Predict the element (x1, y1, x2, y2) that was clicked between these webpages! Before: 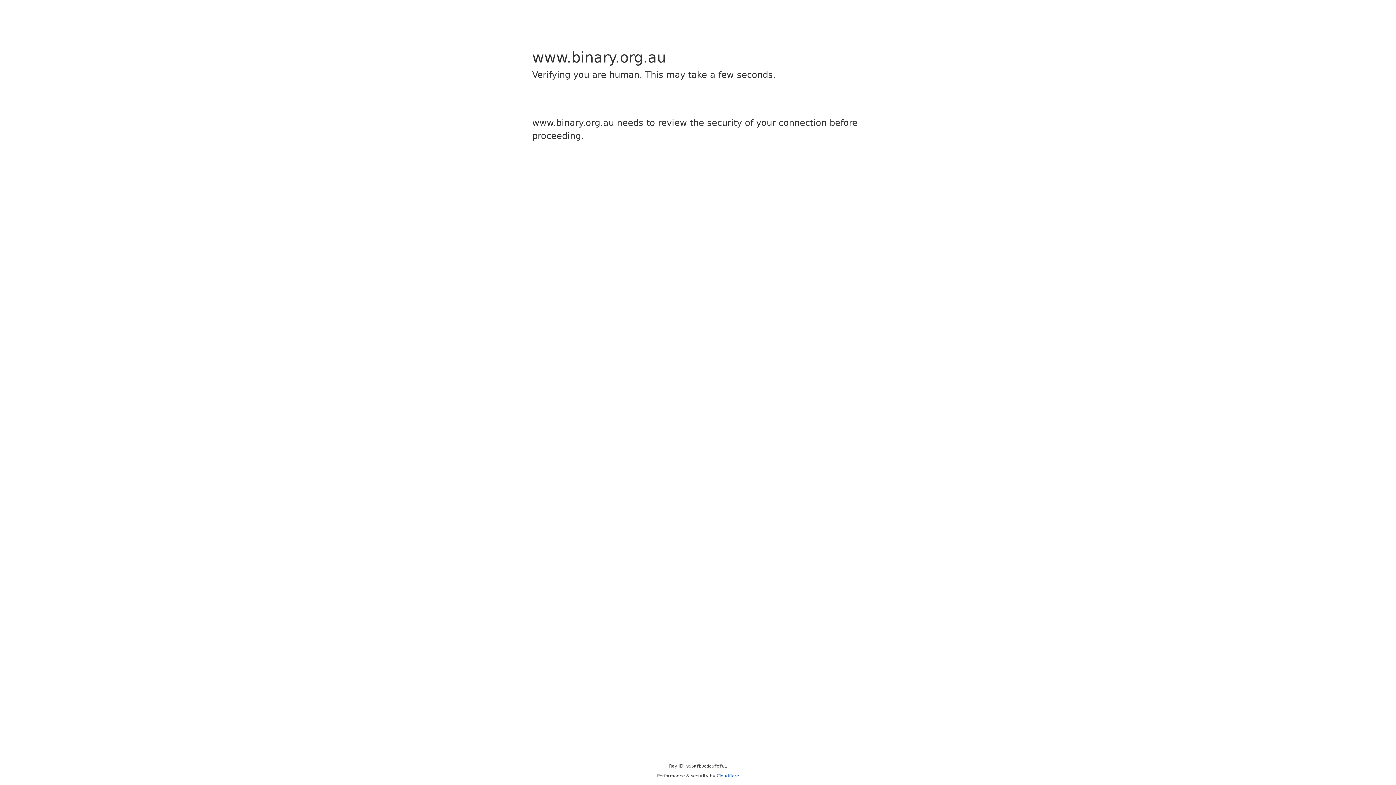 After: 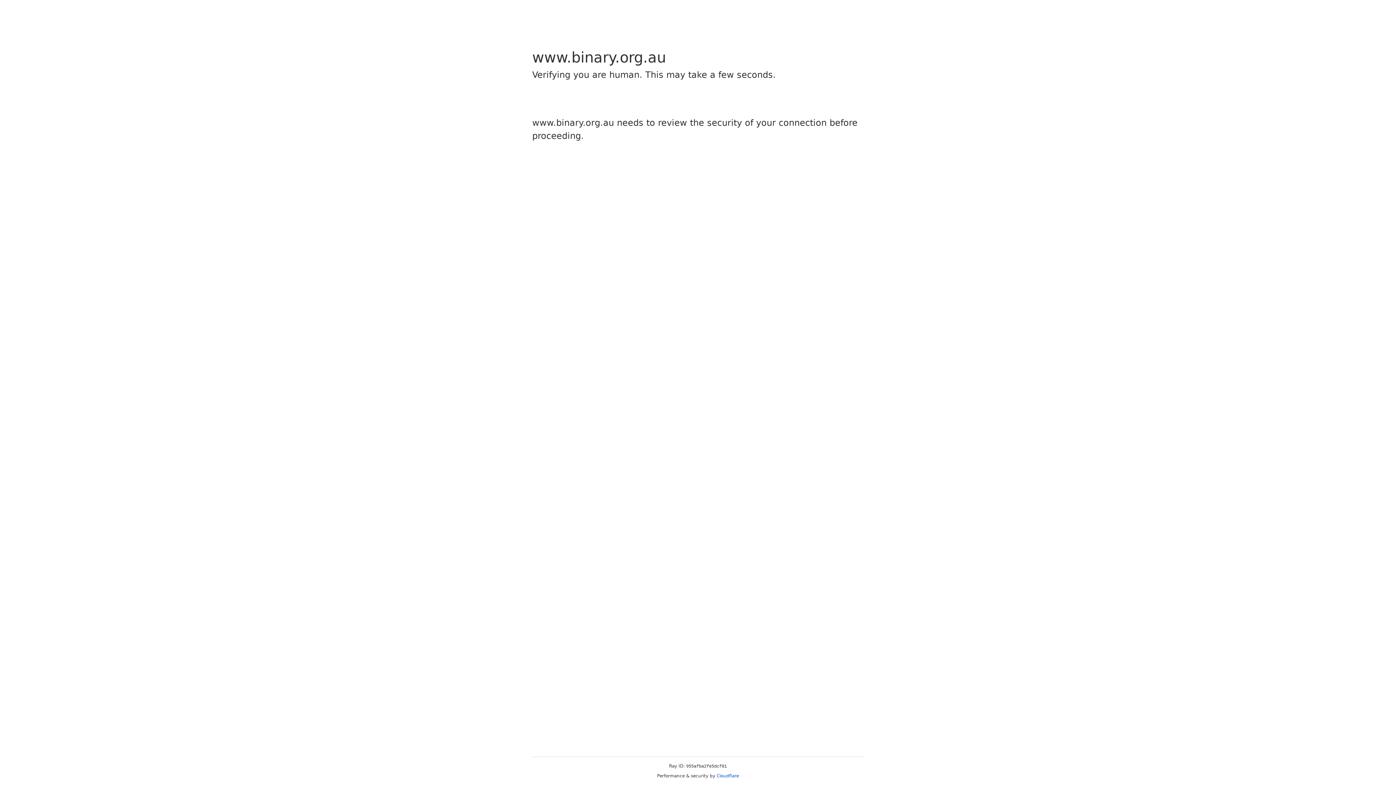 Action: label: Cloudflare bbox: (716, 773, 739, 778)